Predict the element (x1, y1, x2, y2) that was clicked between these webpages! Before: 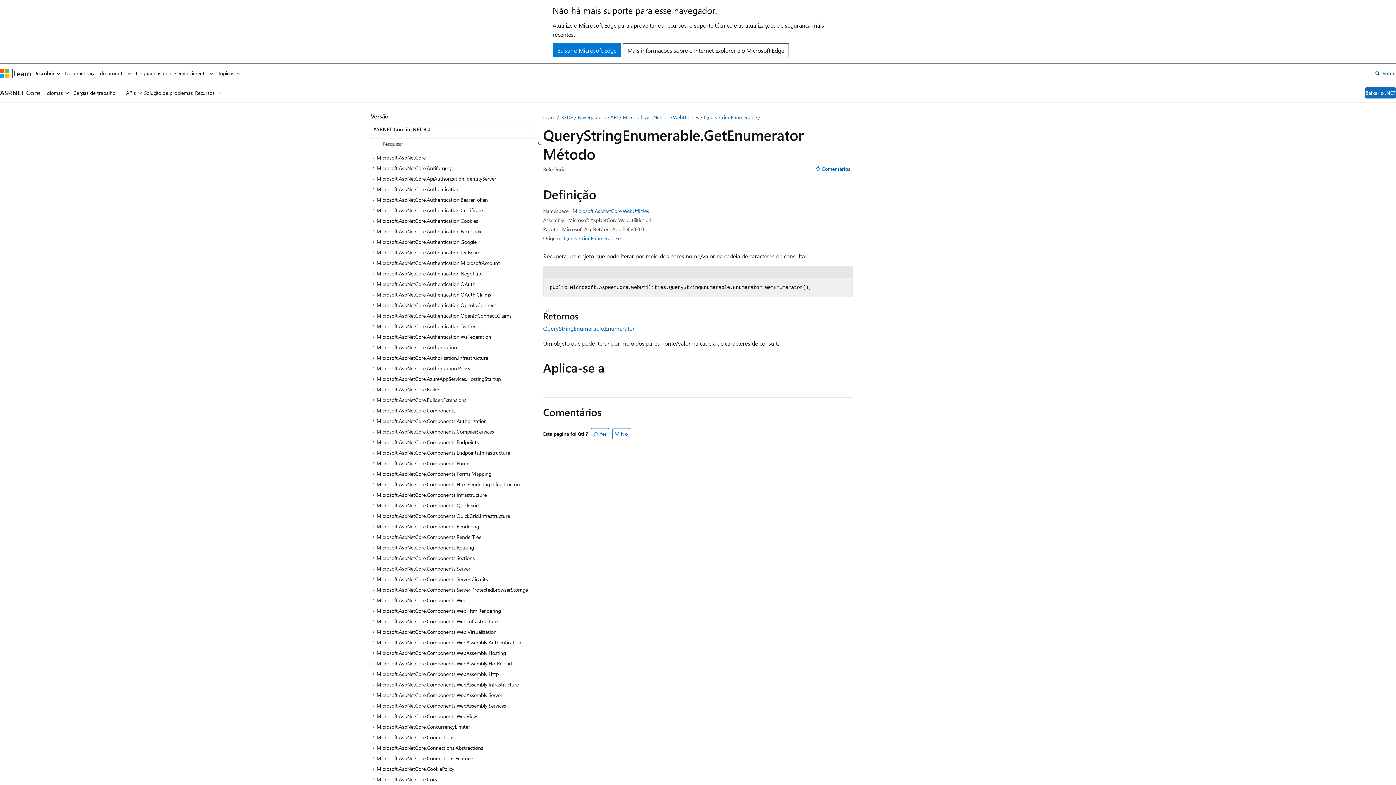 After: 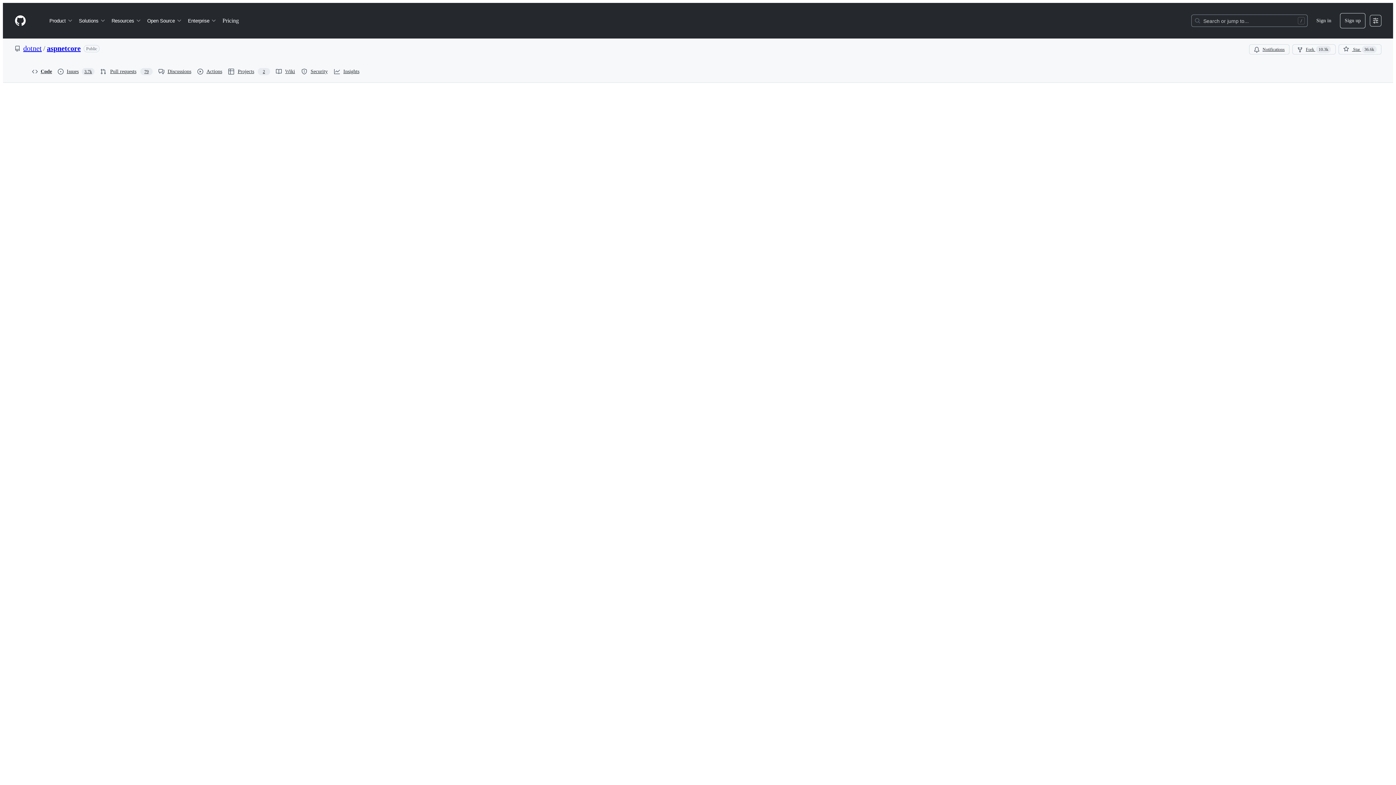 Action: label: QueryStringEnumerable.cs bbox: (564, 234, 622, 241)